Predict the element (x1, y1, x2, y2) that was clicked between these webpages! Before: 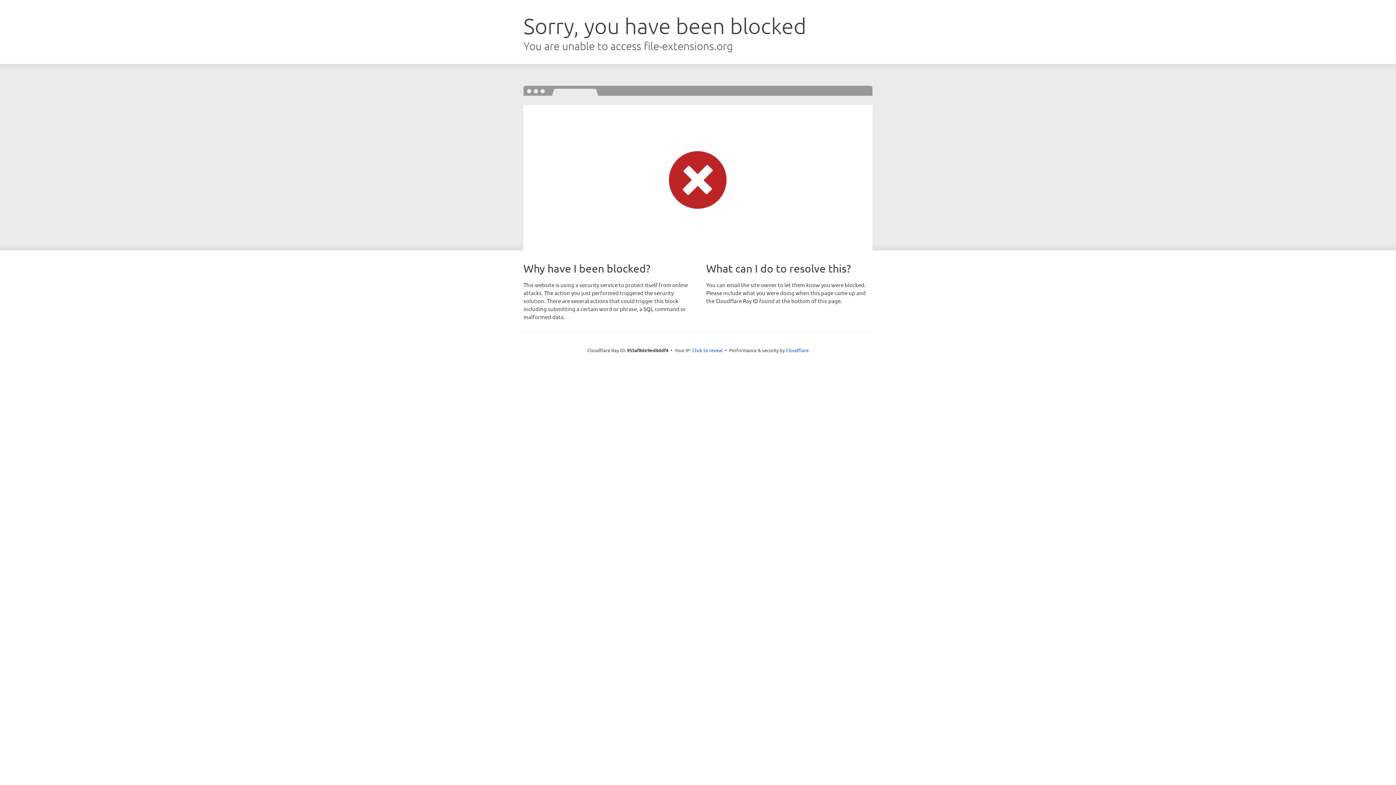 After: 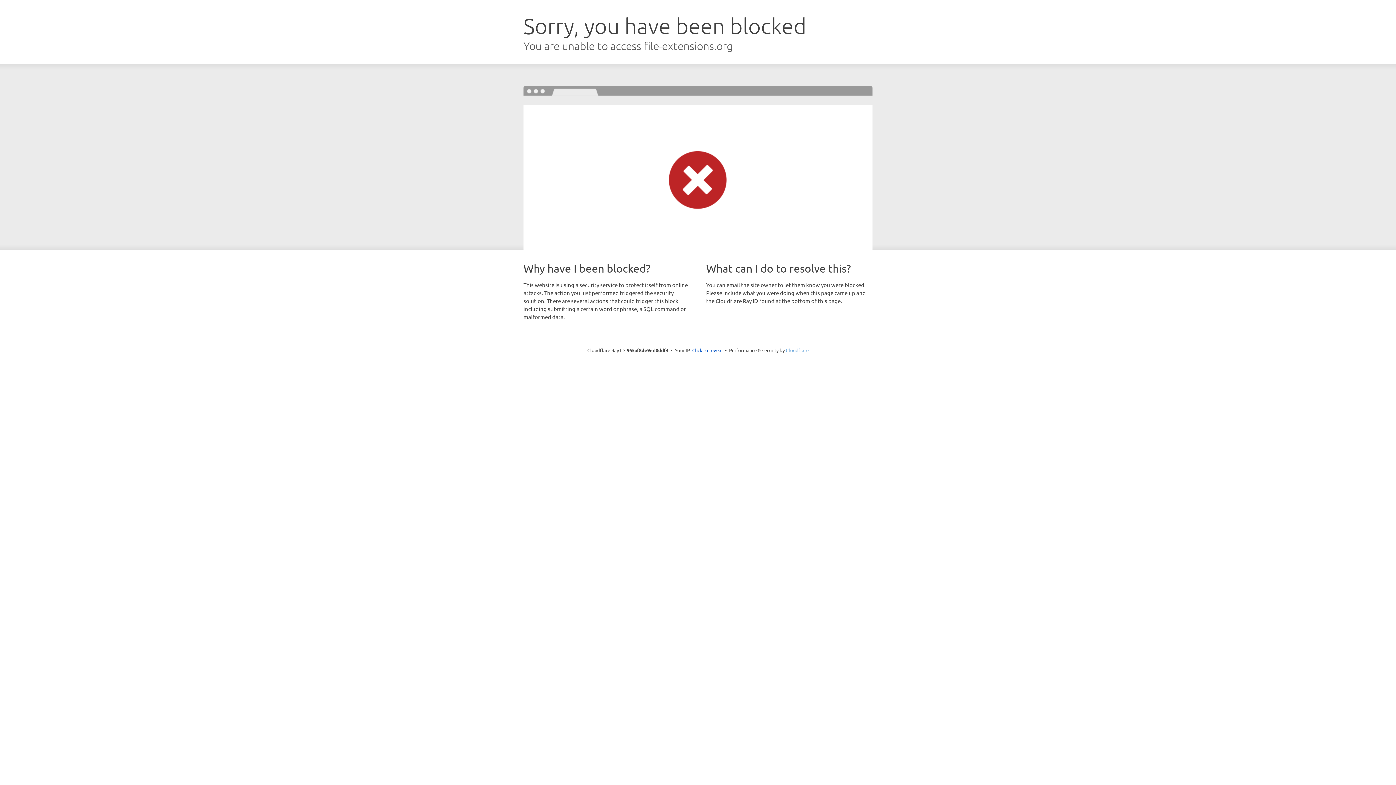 Action: label: Cloudflare bbox: (786, 347, 808, 353)